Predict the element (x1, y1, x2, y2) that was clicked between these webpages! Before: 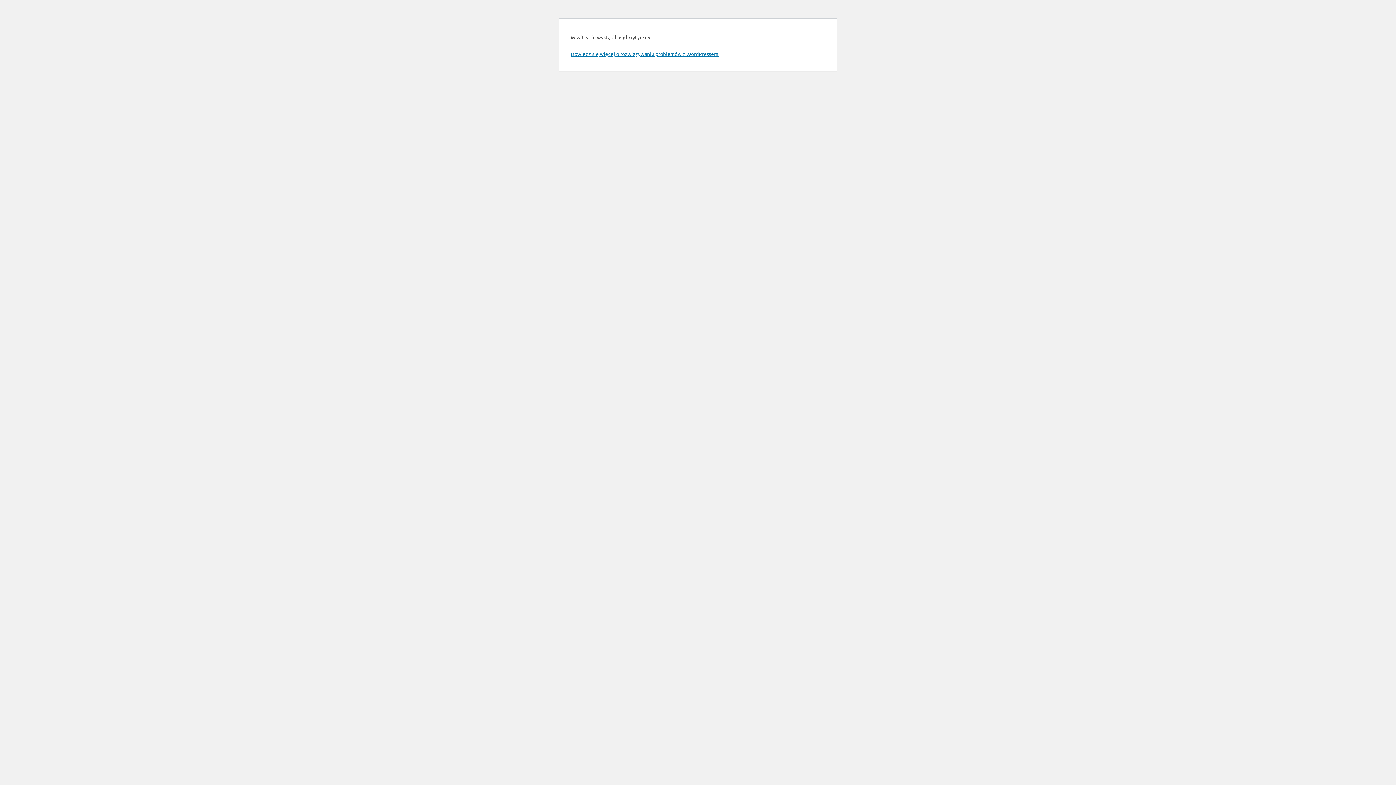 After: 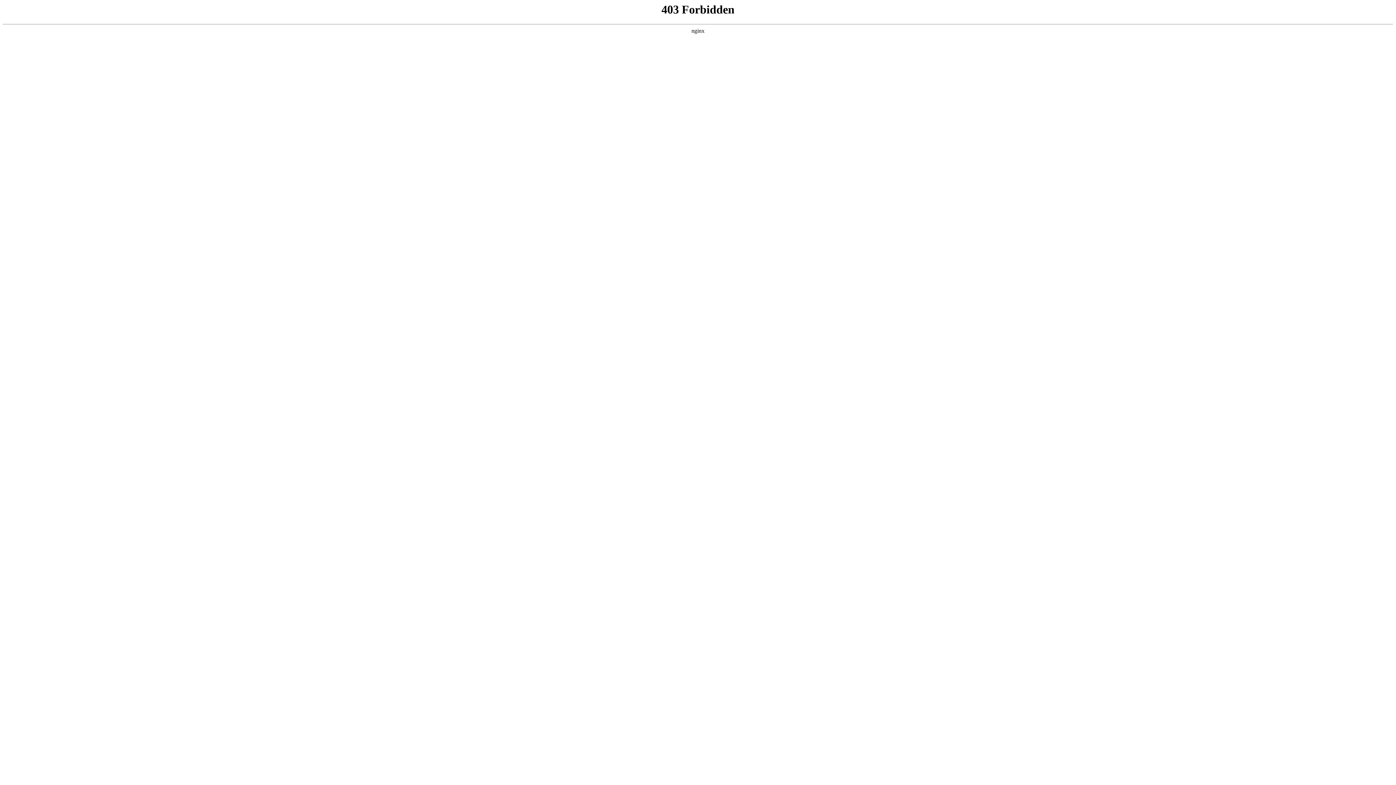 Action: bbox: (570, 50, 719, 57) label: Dowiedz się więcej o rozwiązywaniu problemów z WordPressem.